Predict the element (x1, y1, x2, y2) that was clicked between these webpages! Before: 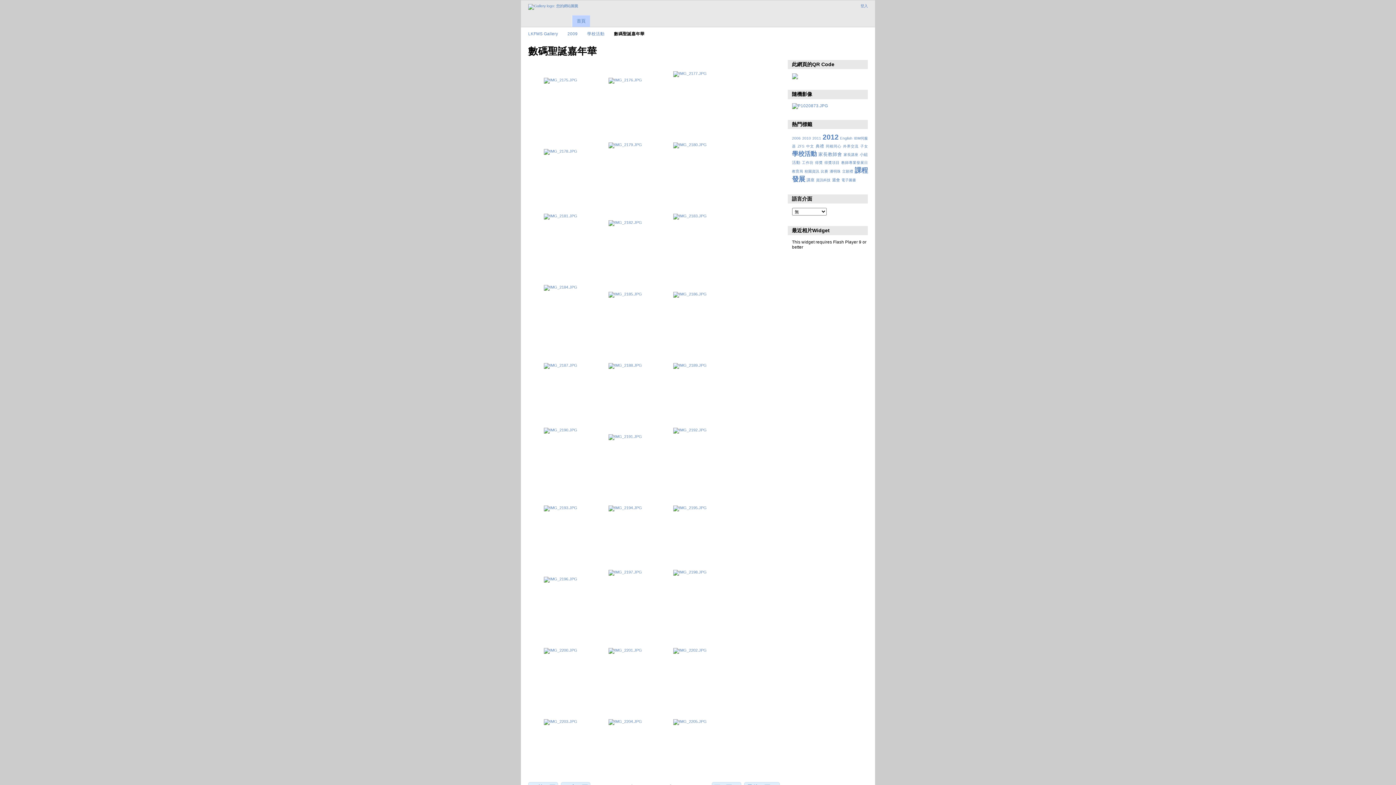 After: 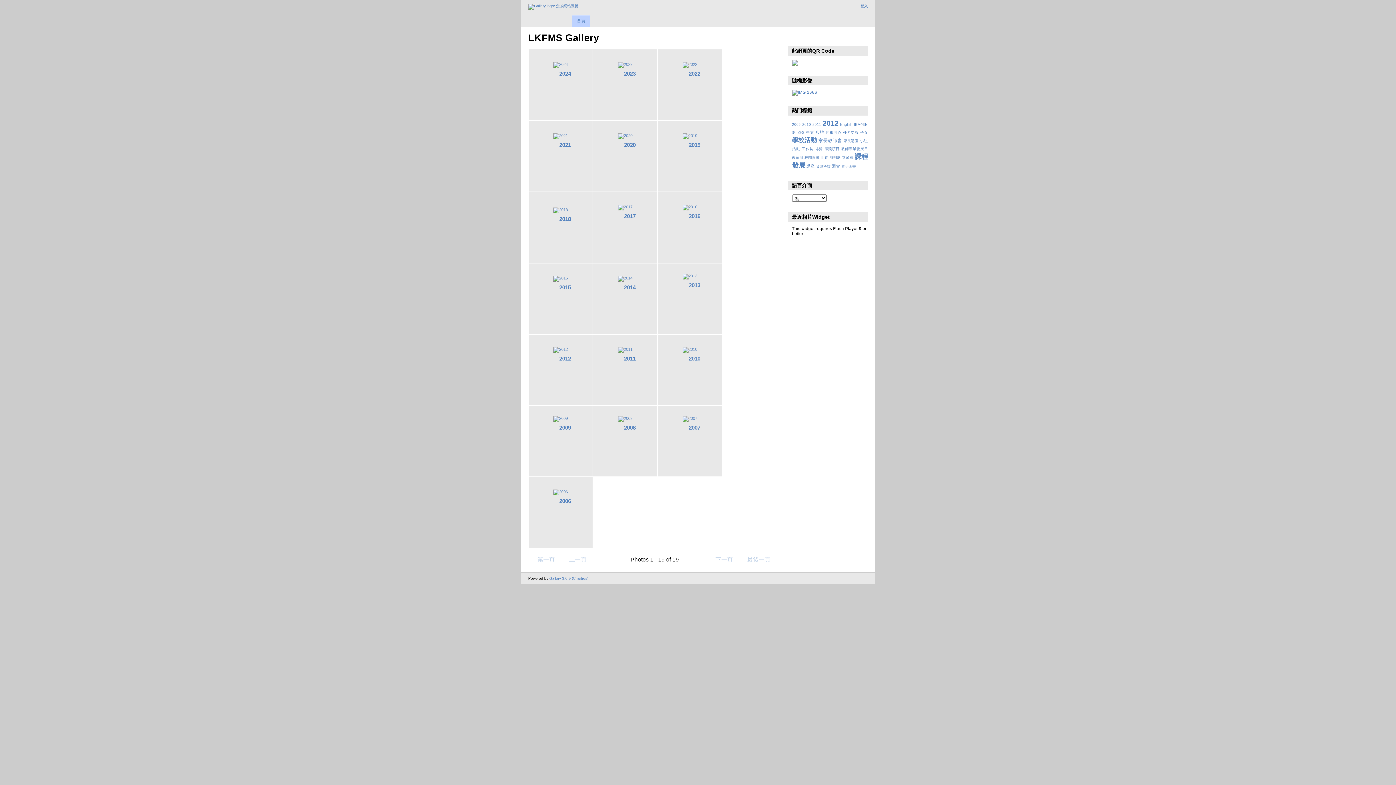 Action: label: LKFMS Gallery bbox: (528, 31, 558, 36)